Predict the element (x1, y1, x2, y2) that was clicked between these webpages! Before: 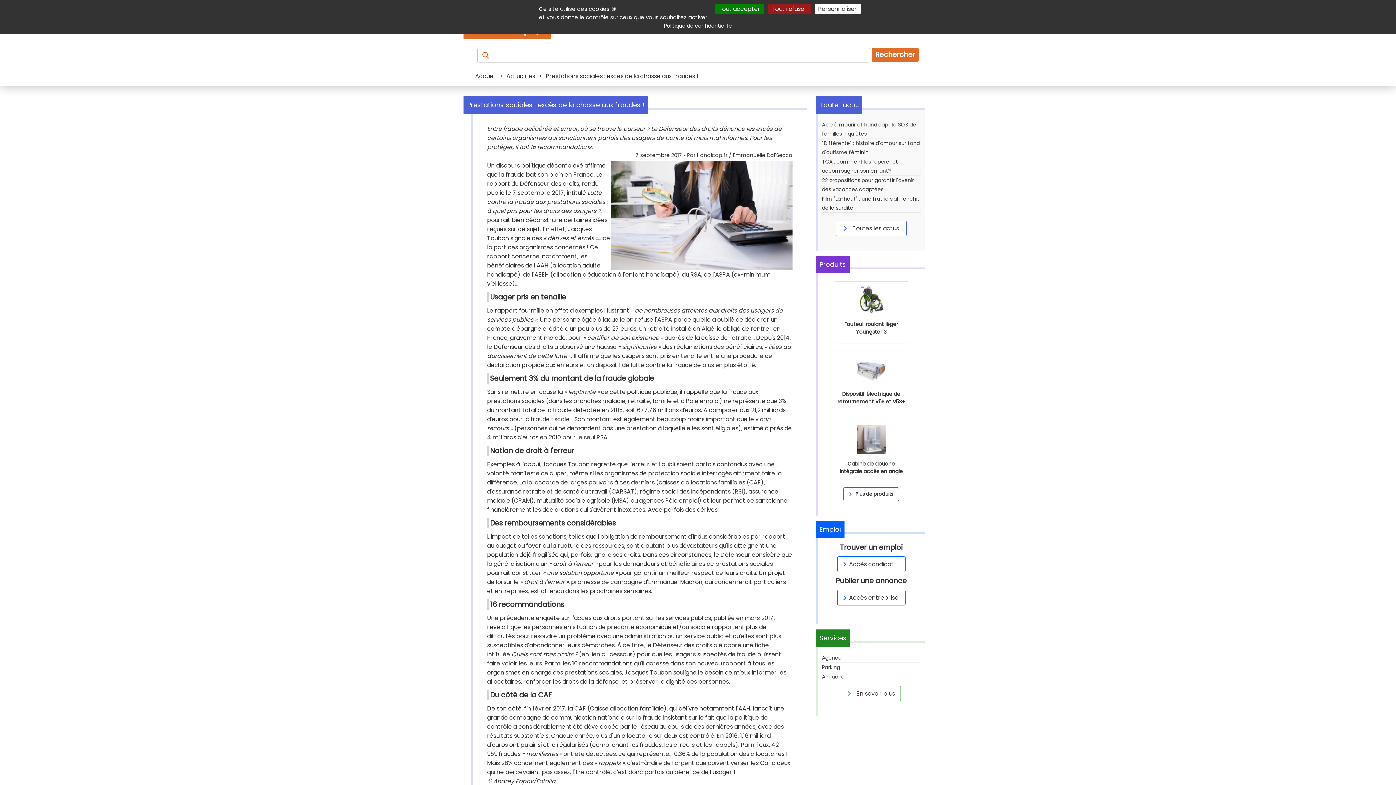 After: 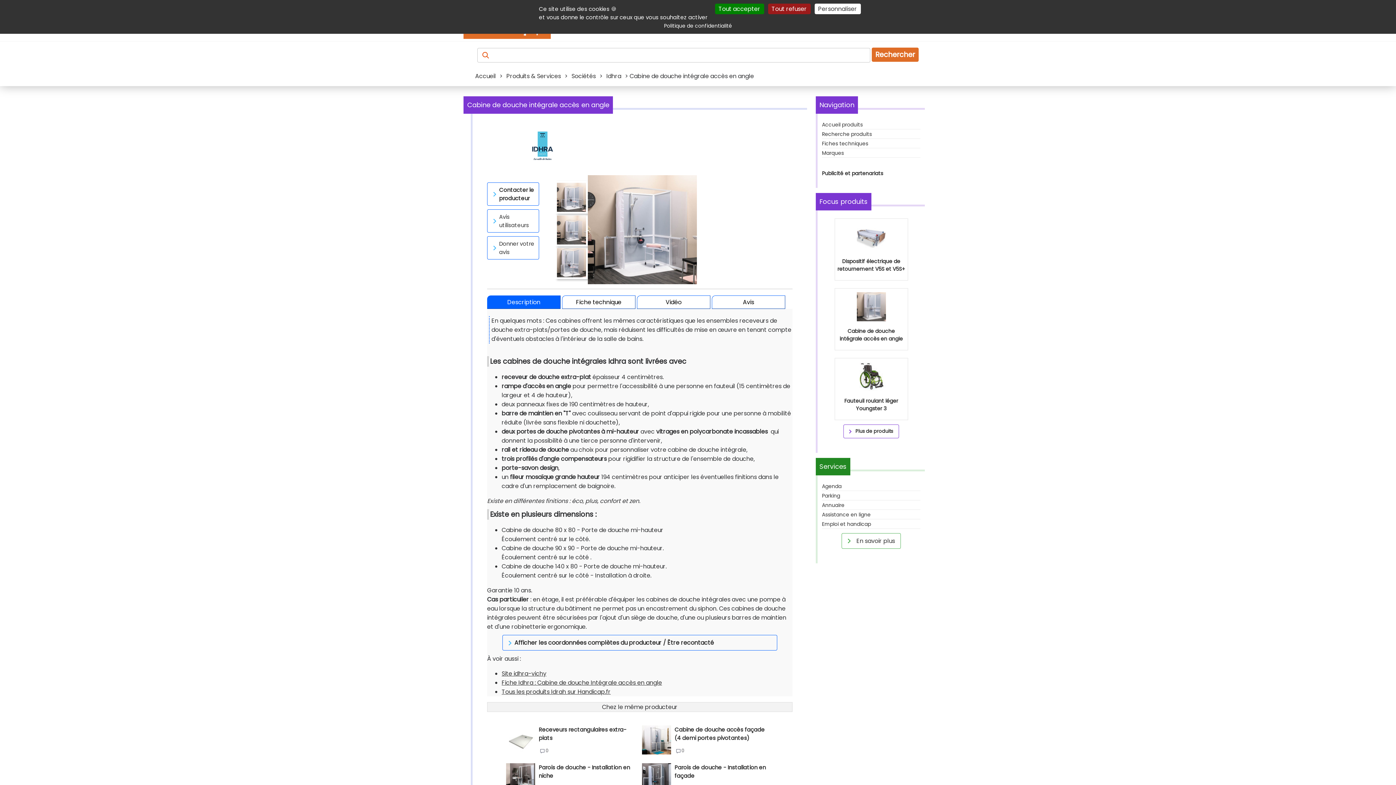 Action: label: Cabine de douche intégrale accès en angle bbox: (835, 421, 907, 475)